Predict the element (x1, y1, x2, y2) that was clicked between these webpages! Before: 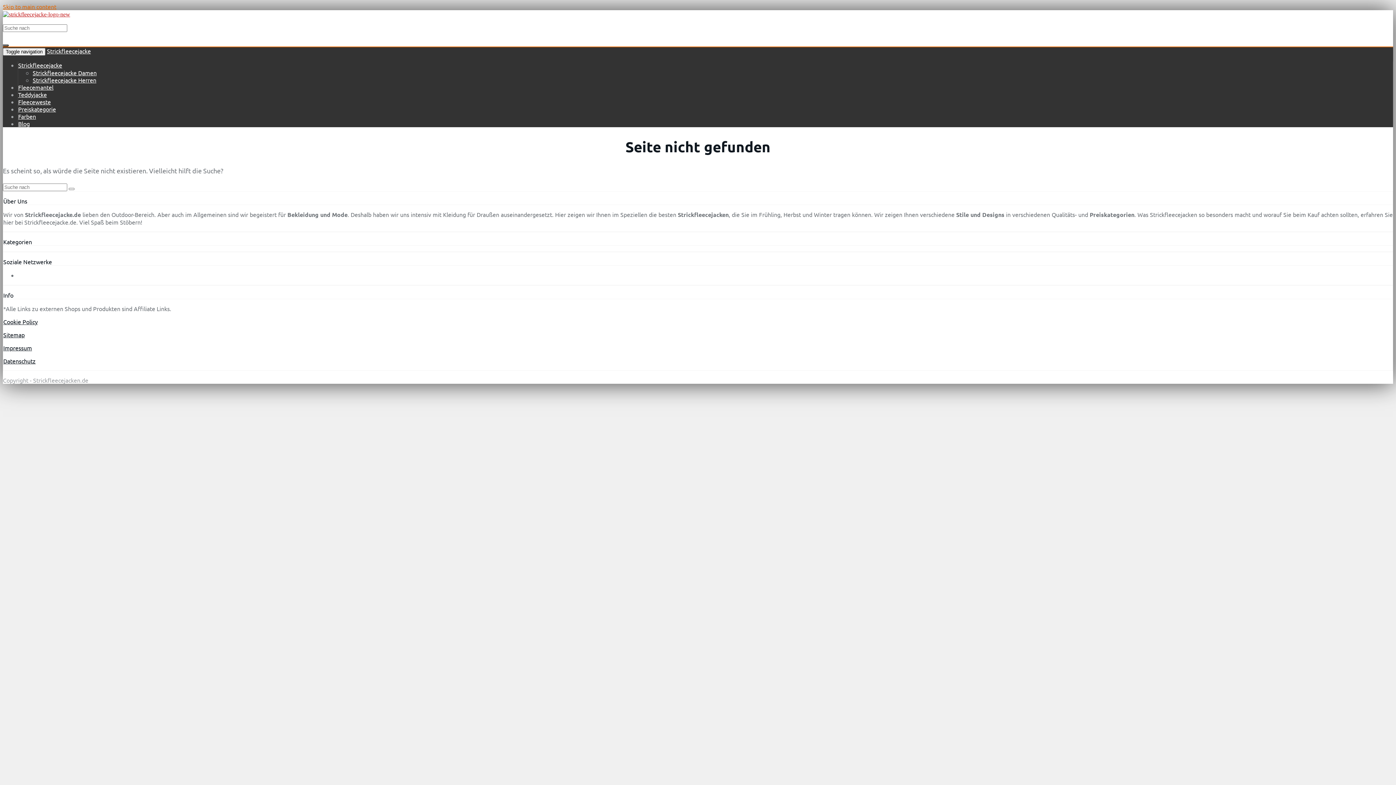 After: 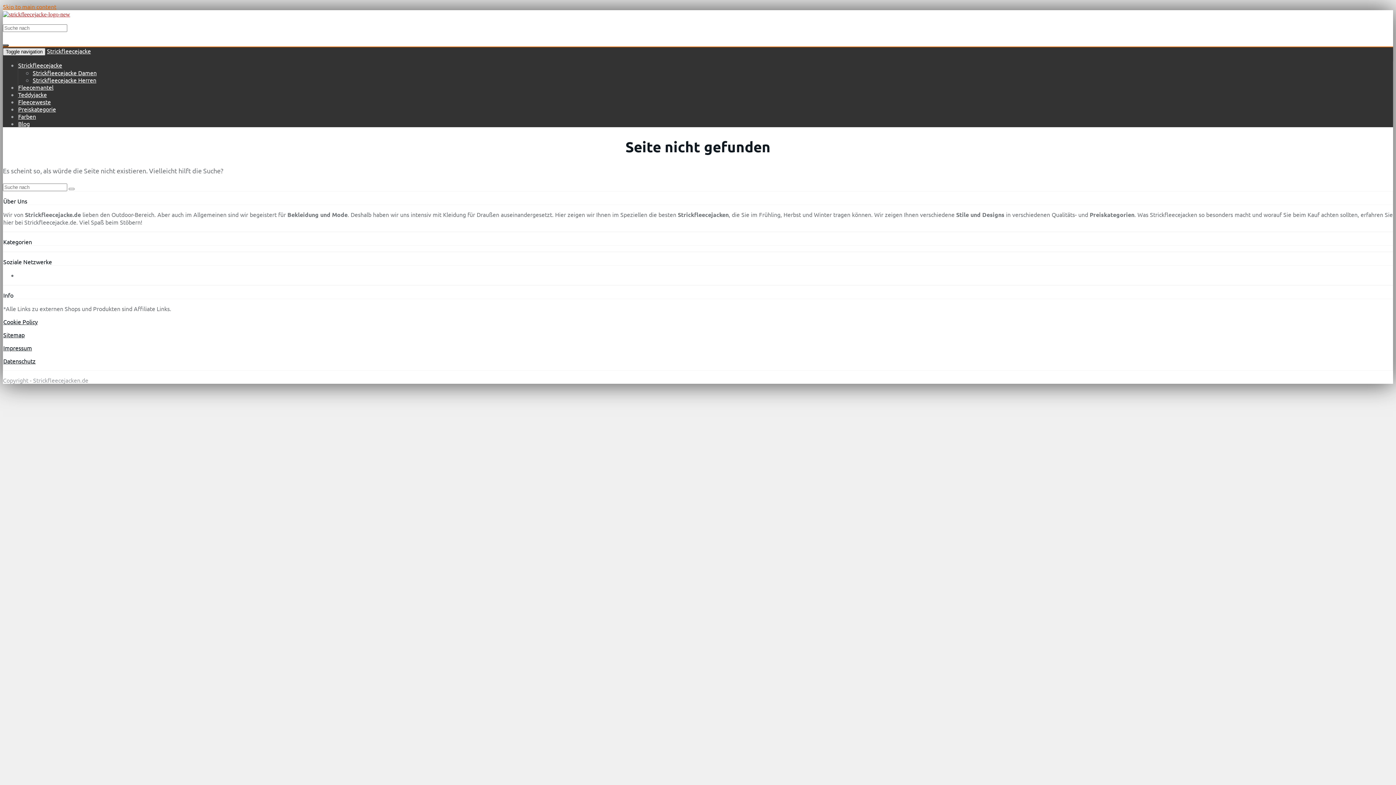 Action: label: Toggle navigation bbox: (2, 48, 45, 55)